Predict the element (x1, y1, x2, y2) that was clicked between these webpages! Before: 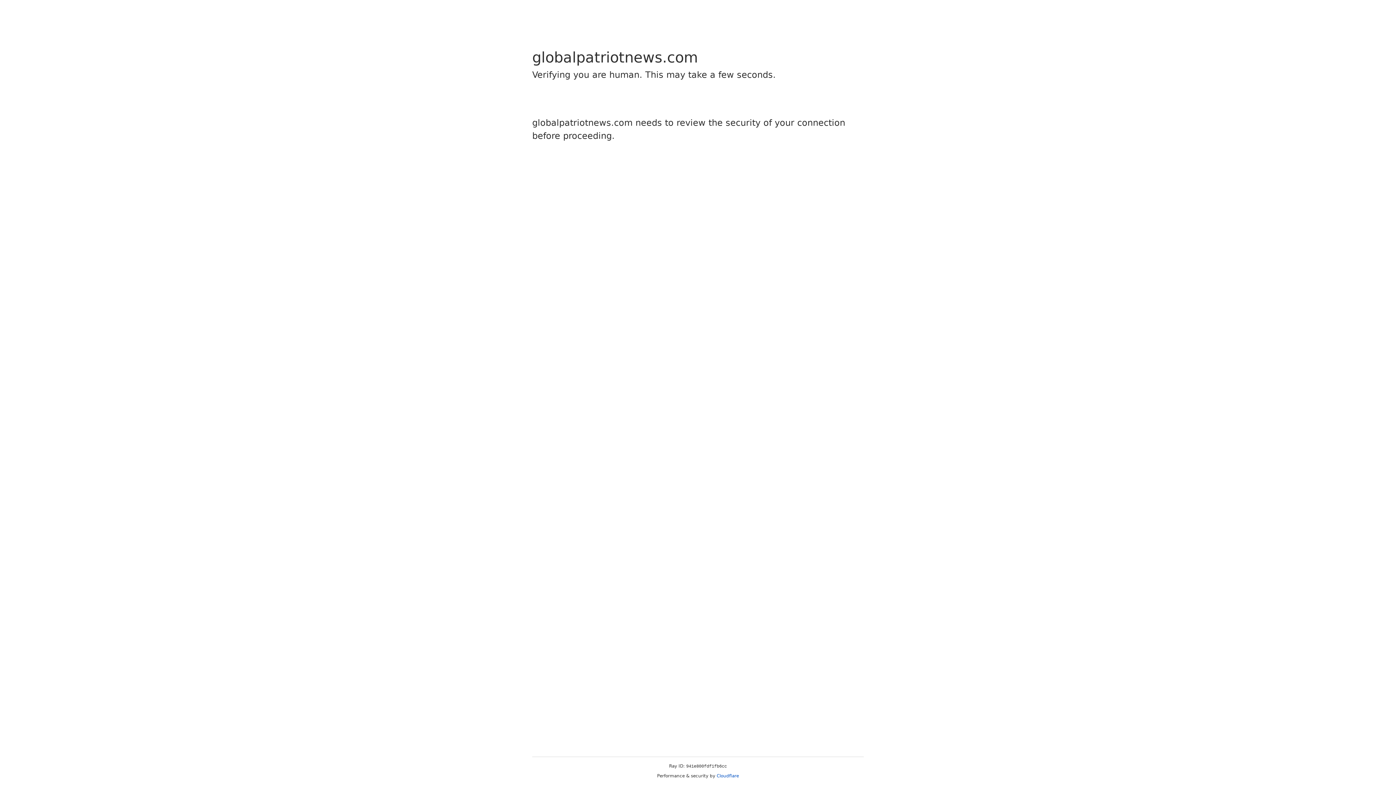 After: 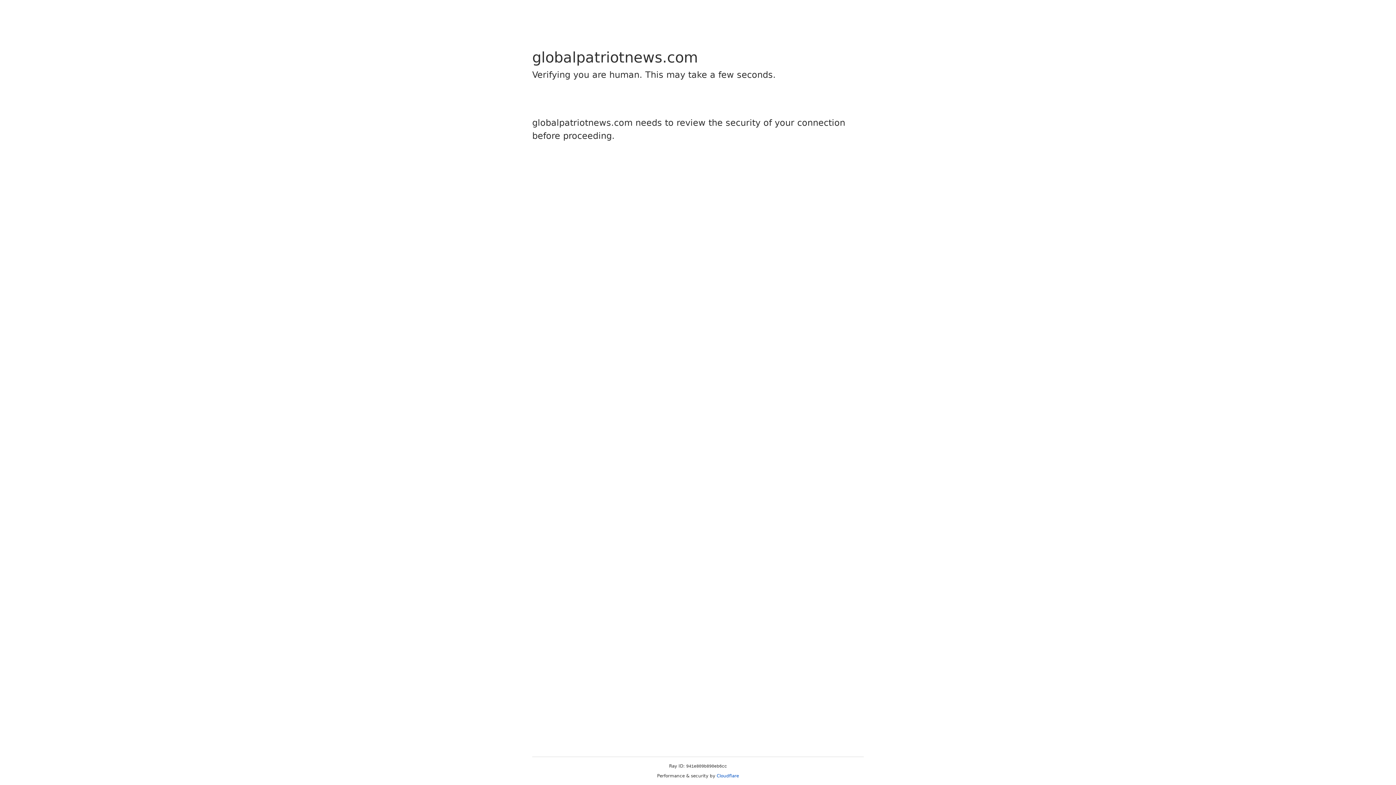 Action: label: Cloudflare bbox: (716, 773, 739, 778)